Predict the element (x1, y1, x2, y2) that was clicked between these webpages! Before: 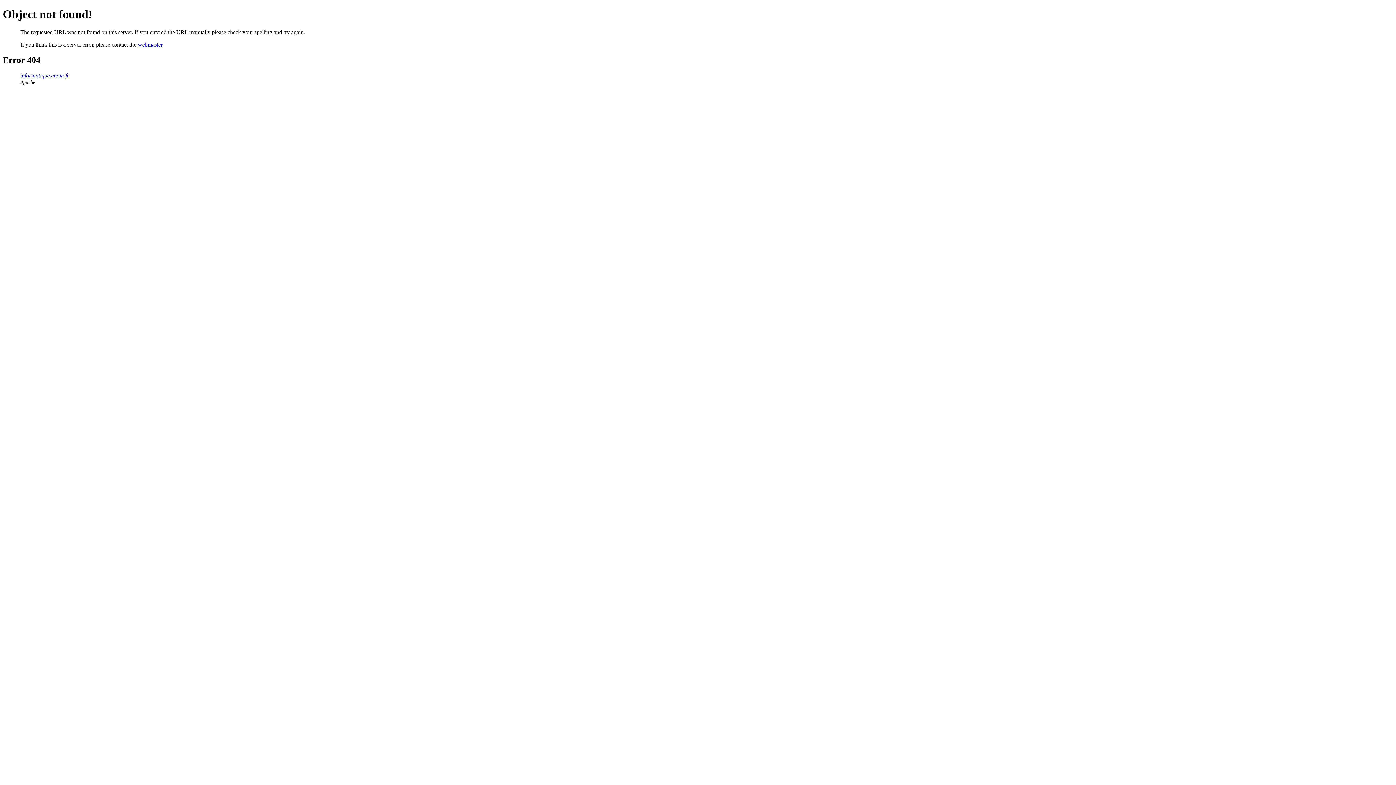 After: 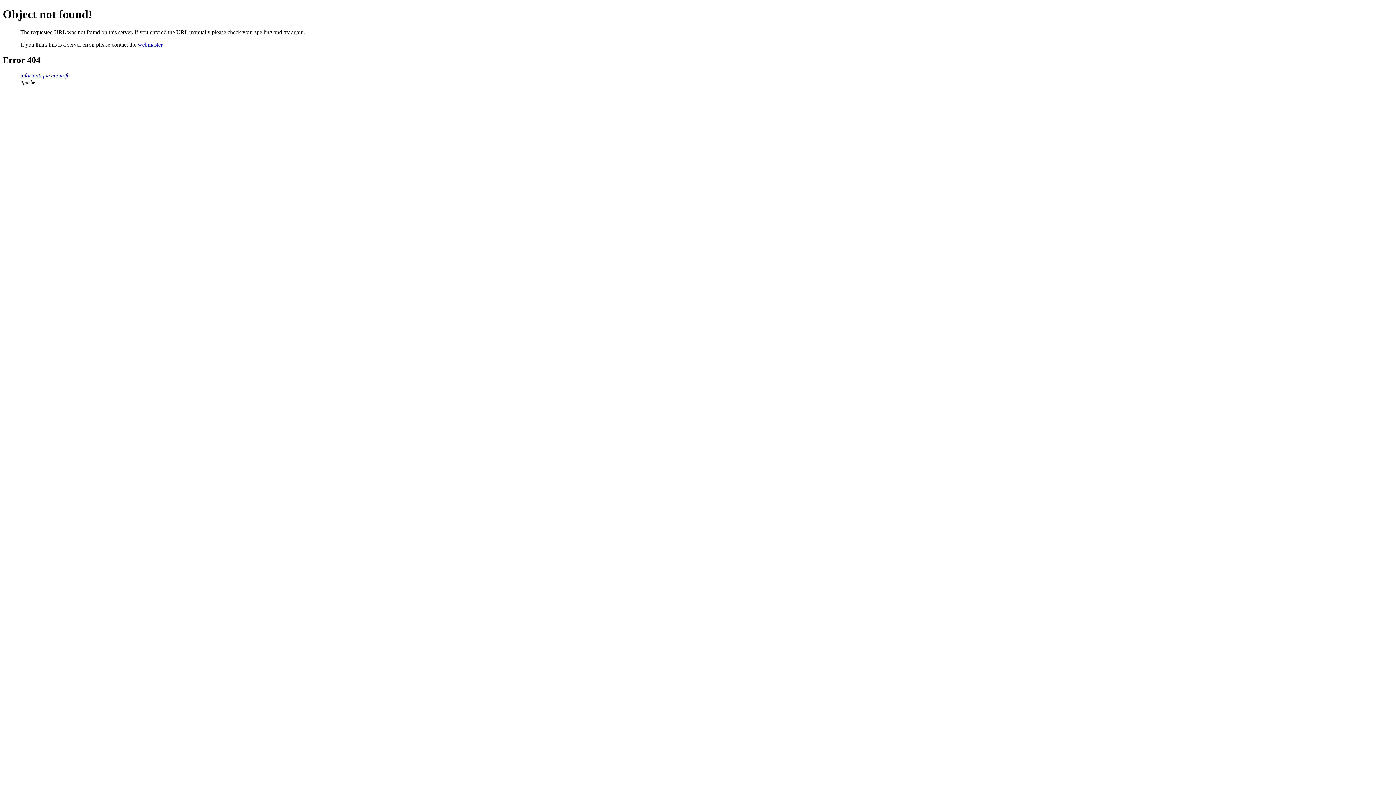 Action: label: webmaster bbox: (137, 41, 162, 47)